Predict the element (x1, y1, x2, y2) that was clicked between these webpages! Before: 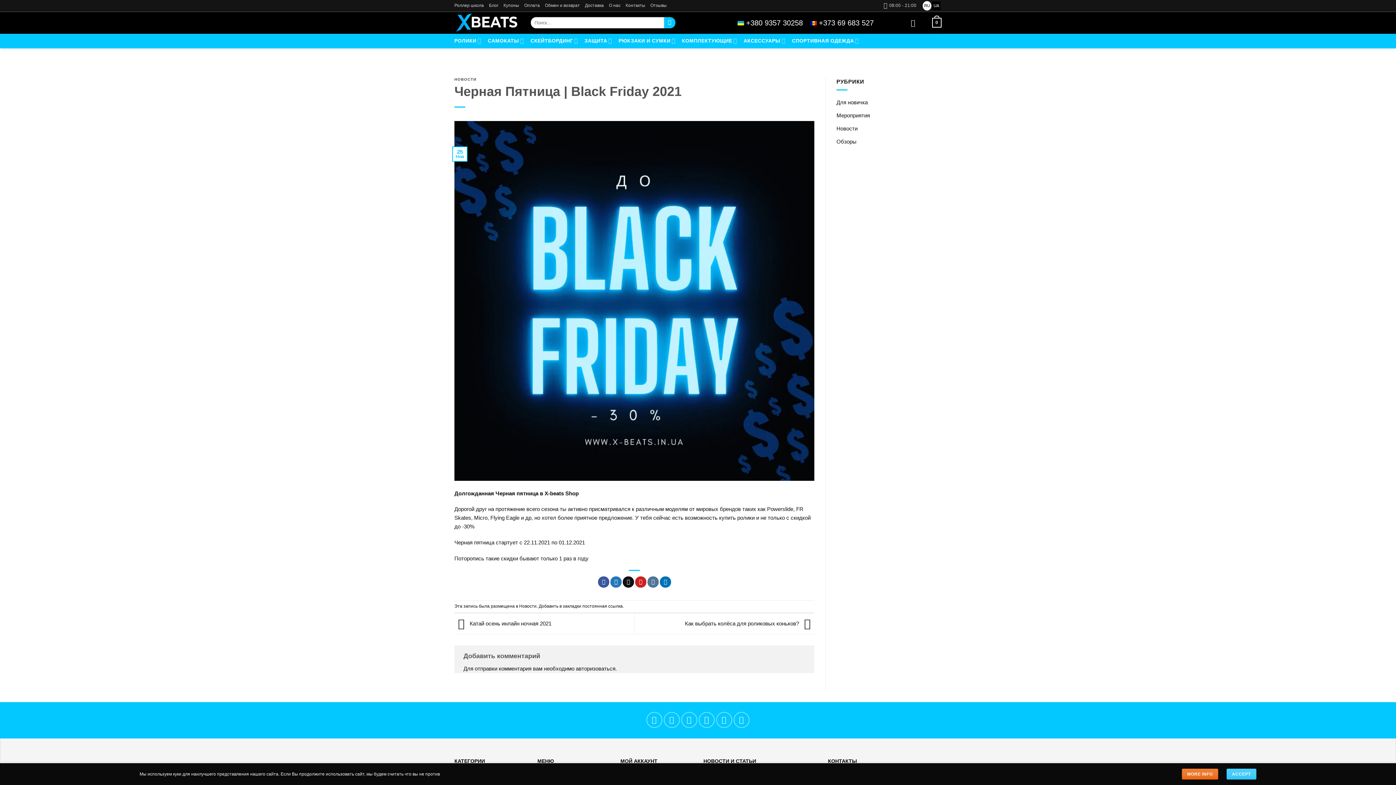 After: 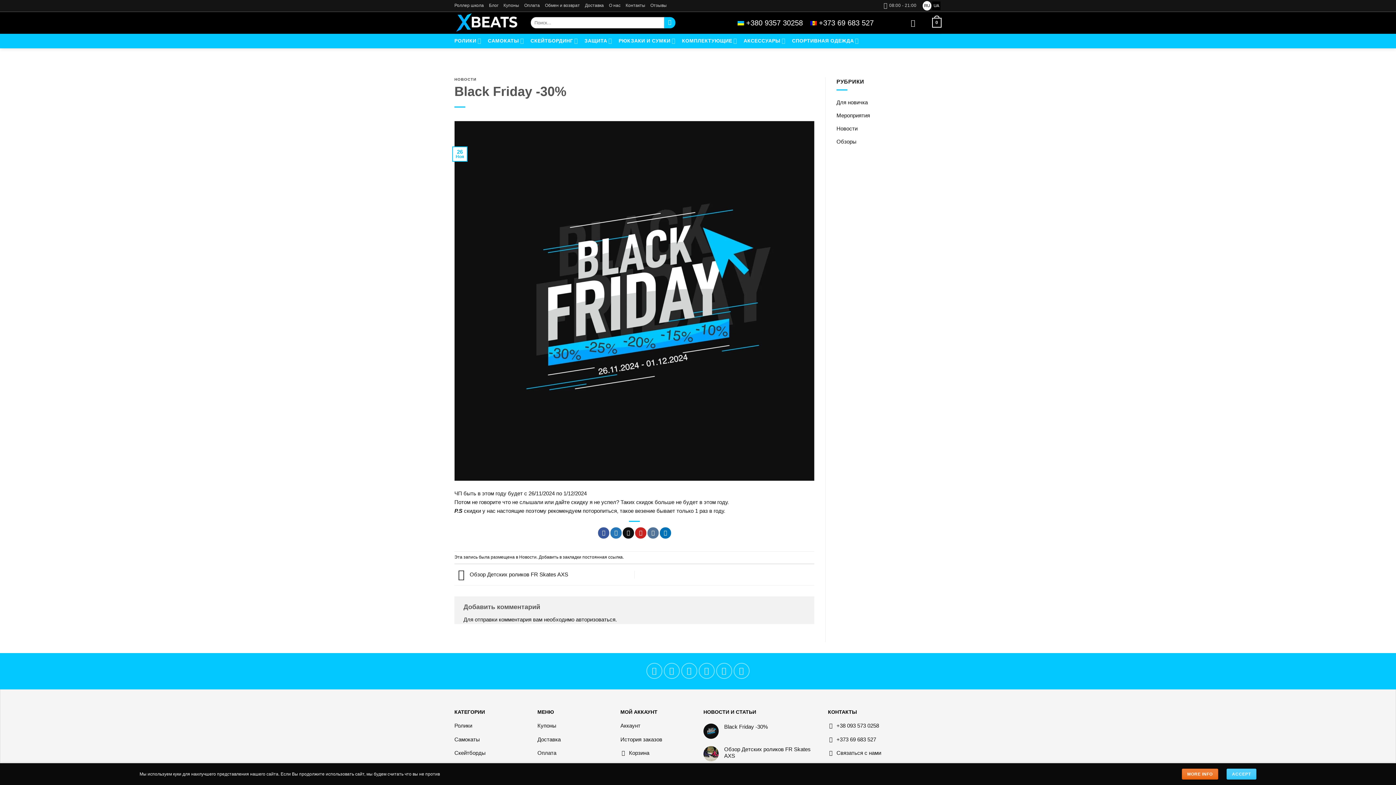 Action: label: Black Friday -30% bbox: (724, 773, 817, 779)